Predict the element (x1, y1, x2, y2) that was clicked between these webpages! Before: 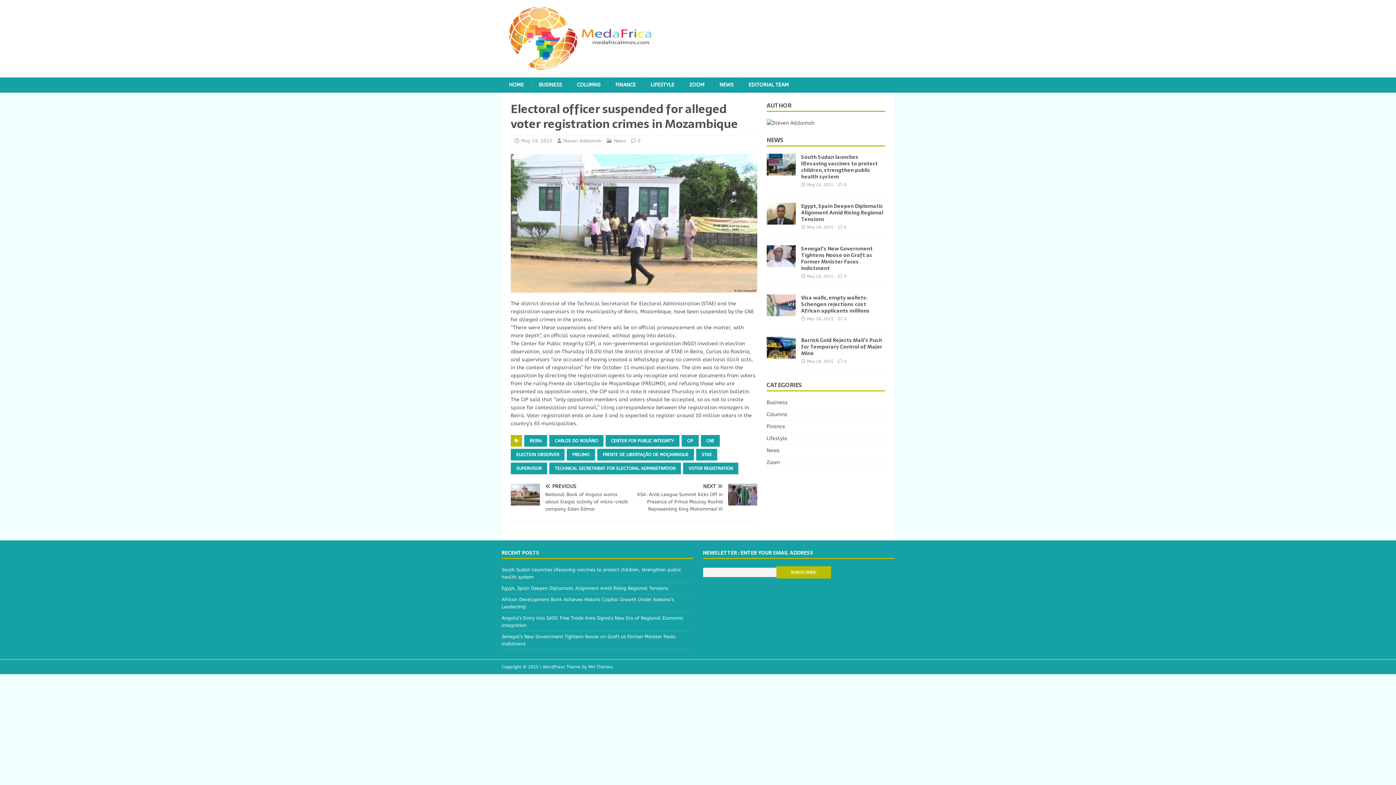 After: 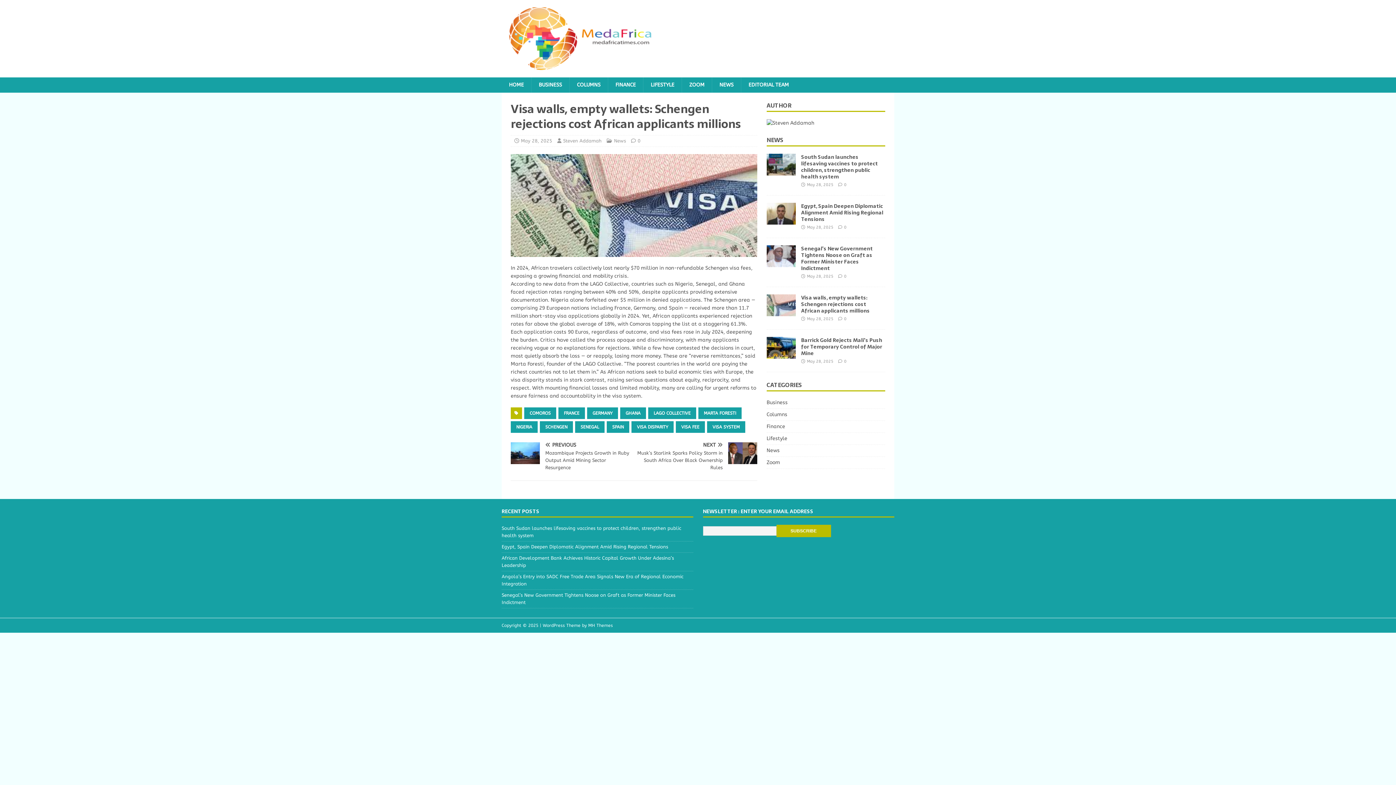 Action: bbox: (801, 293, 870, 314) label: Visa walls, empty wallets: Schengen rejections cost African applicants millions